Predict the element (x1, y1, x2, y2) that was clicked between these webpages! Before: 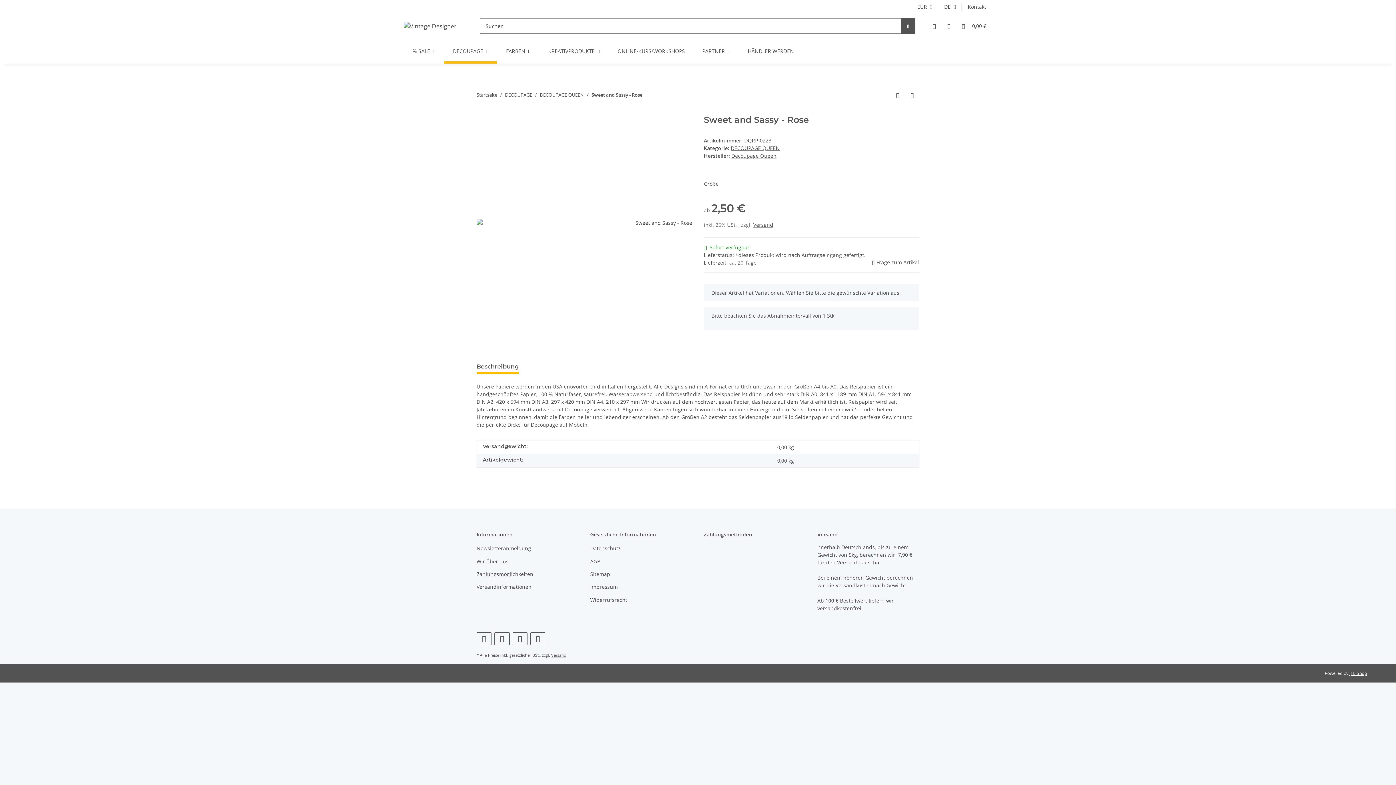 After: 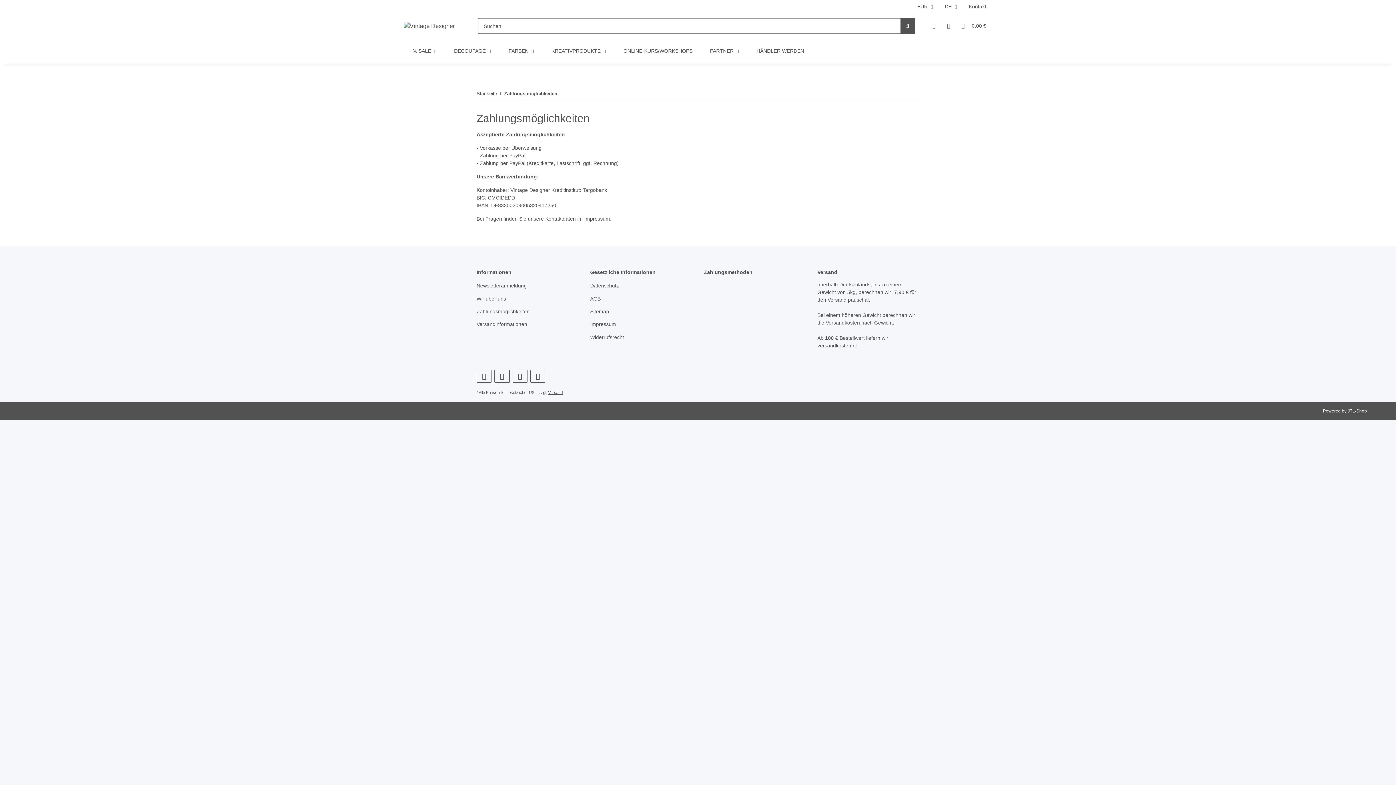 Action: bbox: (476, 569, 578, 579) label: Zahlungsmöglichkeiten